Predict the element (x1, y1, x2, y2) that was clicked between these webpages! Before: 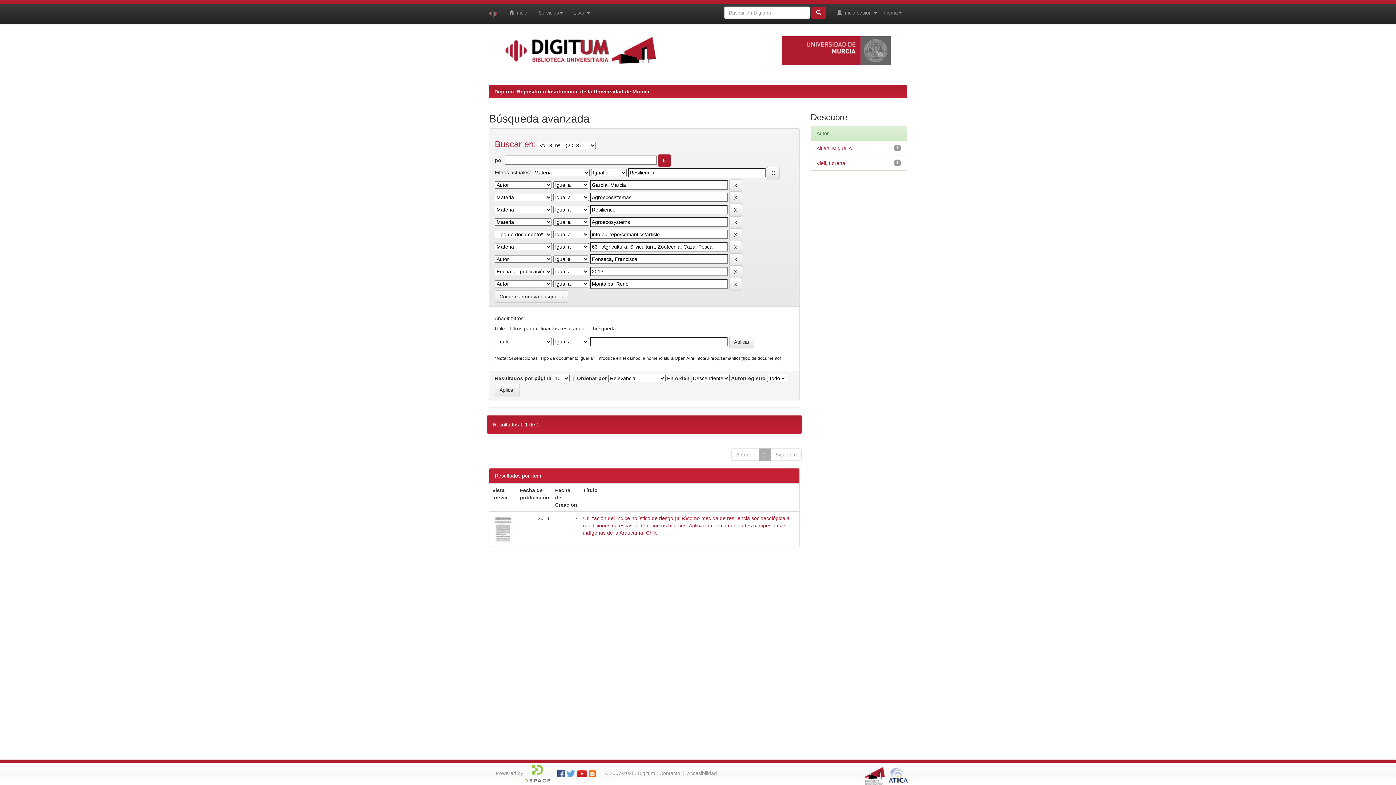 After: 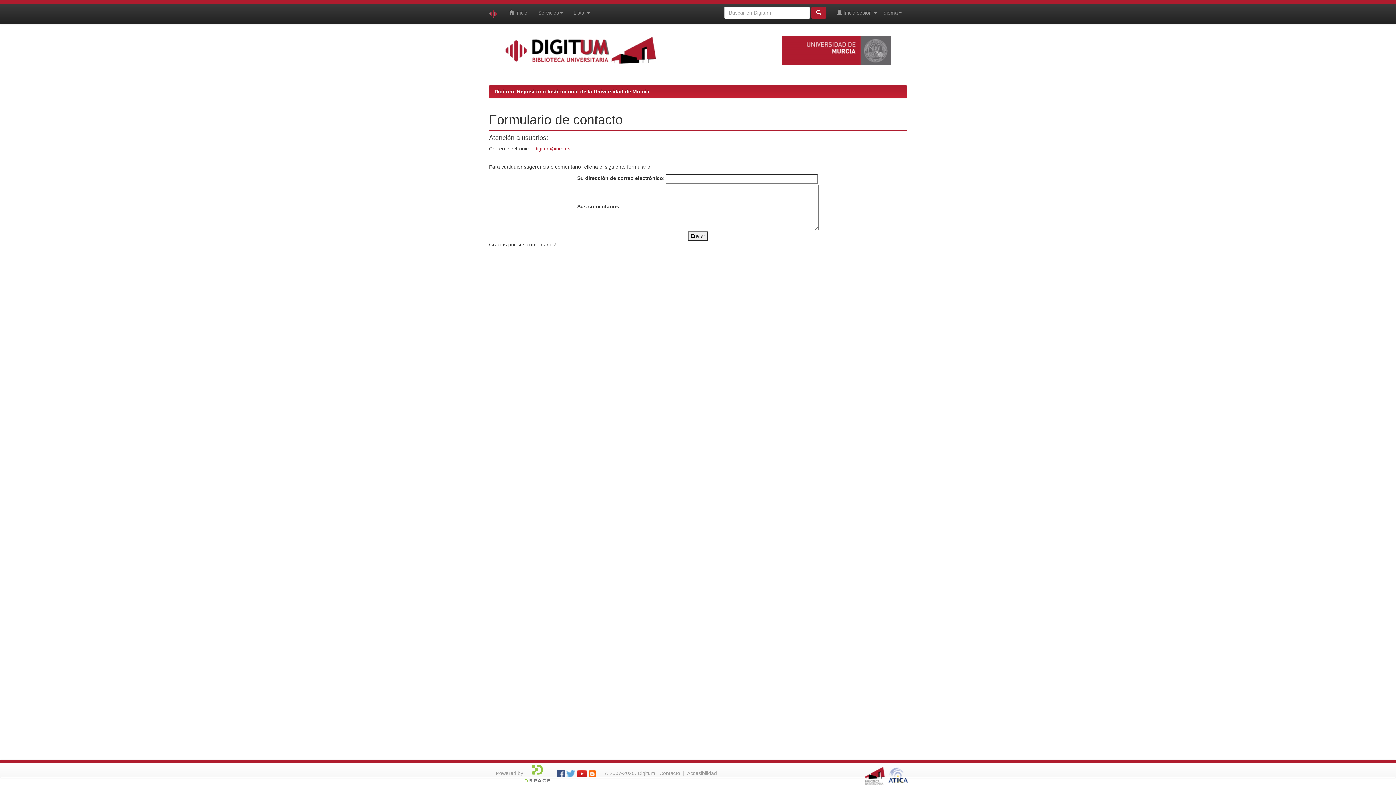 Action: label: Contacto bbox: (659, 770, 680, 776)